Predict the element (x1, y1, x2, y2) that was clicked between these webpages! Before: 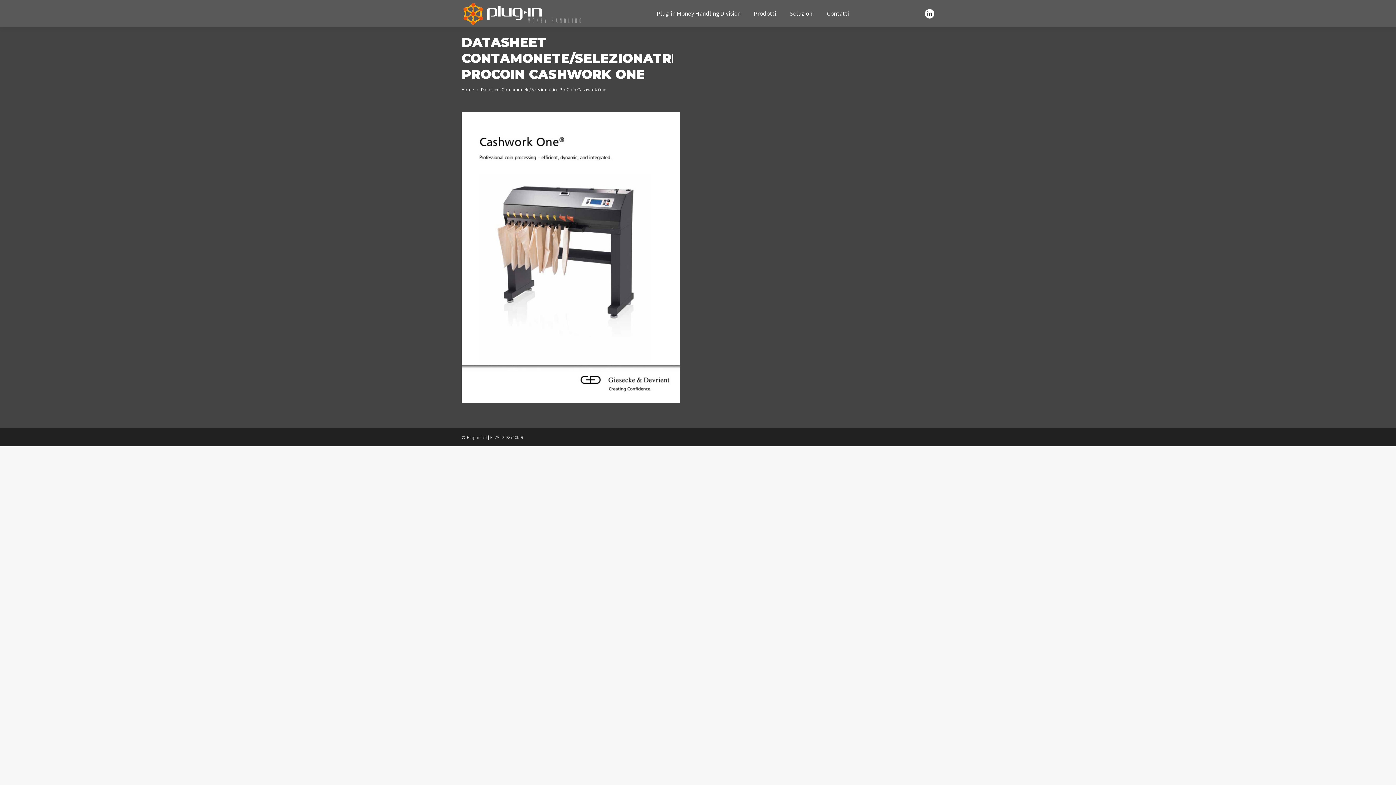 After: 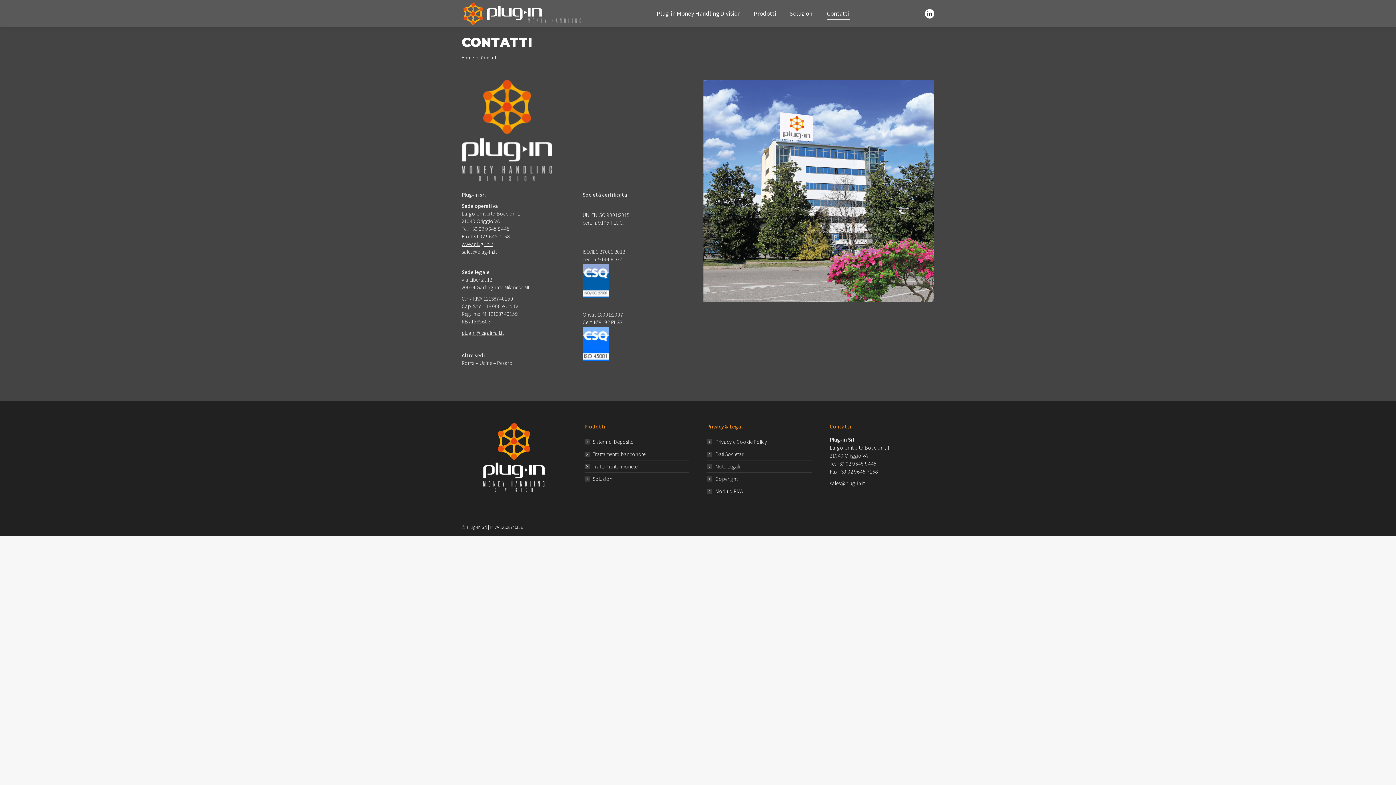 Action: bbox: (825, 6, 850, 20) label: Contatti